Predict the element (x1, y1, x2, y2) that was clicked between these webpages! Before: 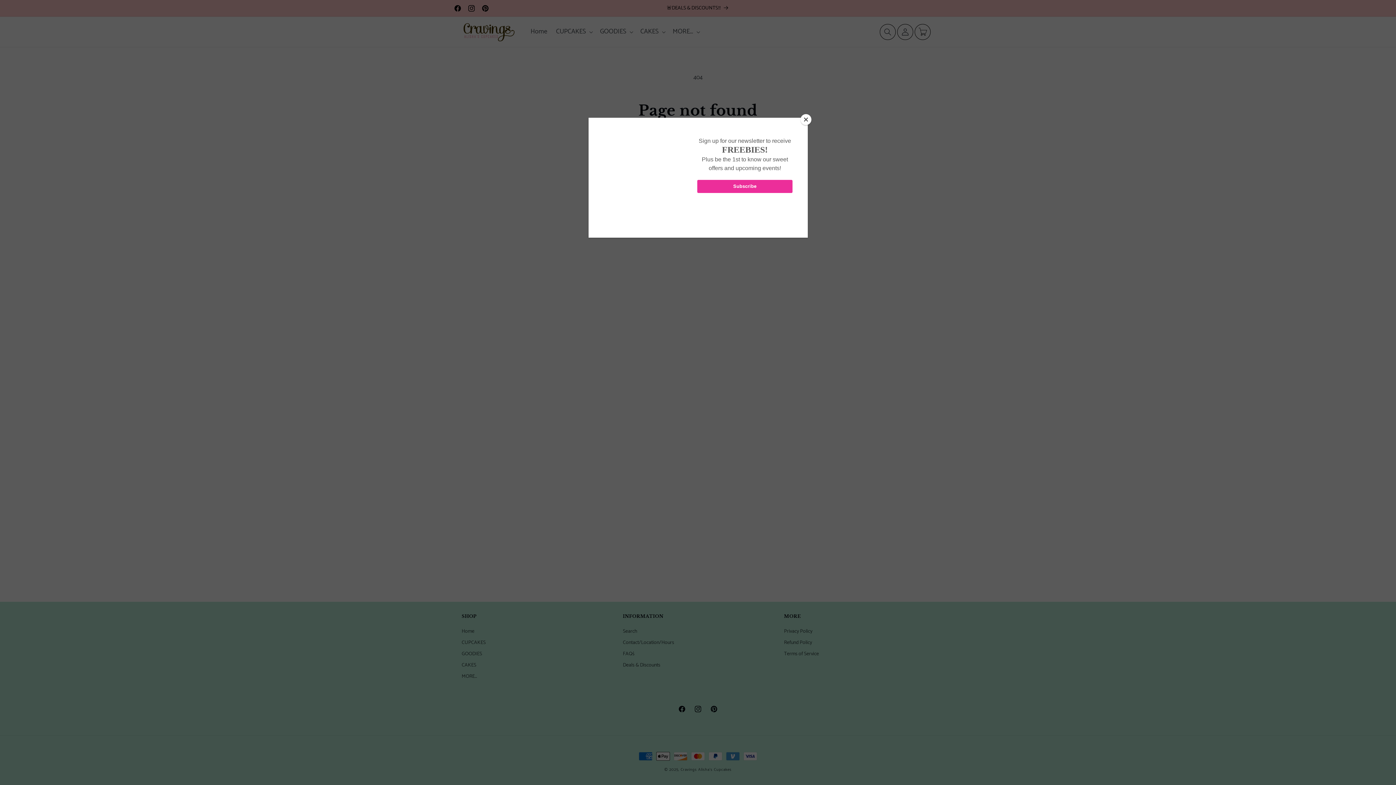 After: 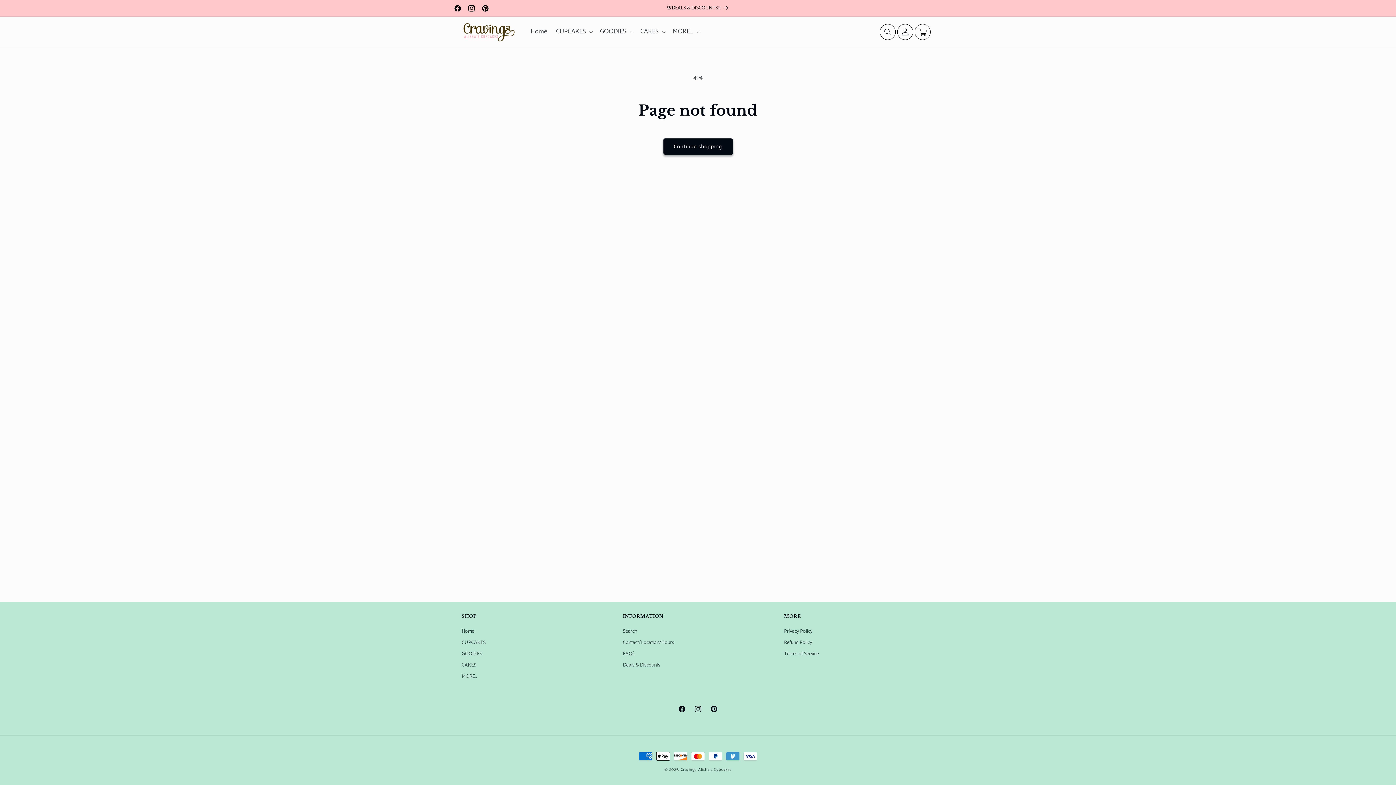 Action: bbox: (800, 114, 811, 125) label: Close